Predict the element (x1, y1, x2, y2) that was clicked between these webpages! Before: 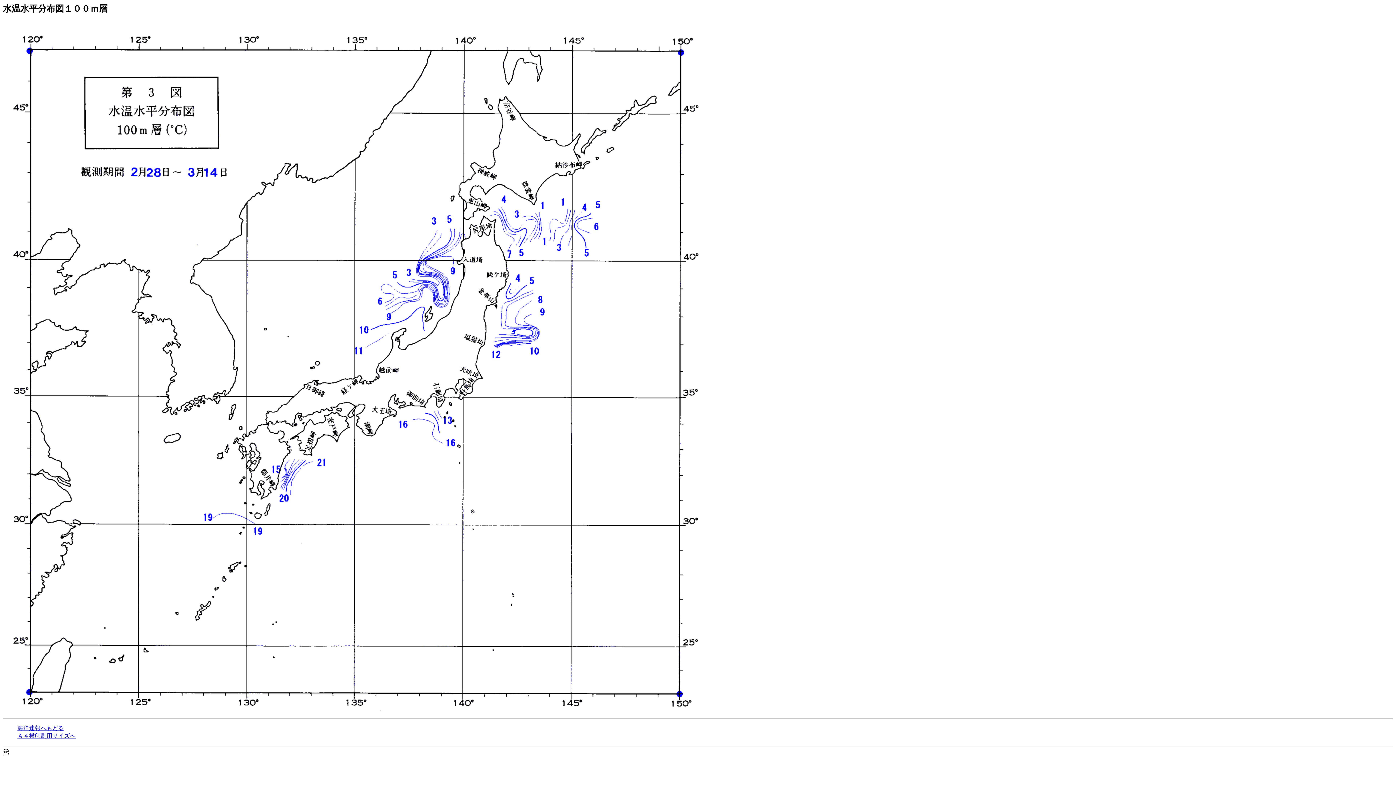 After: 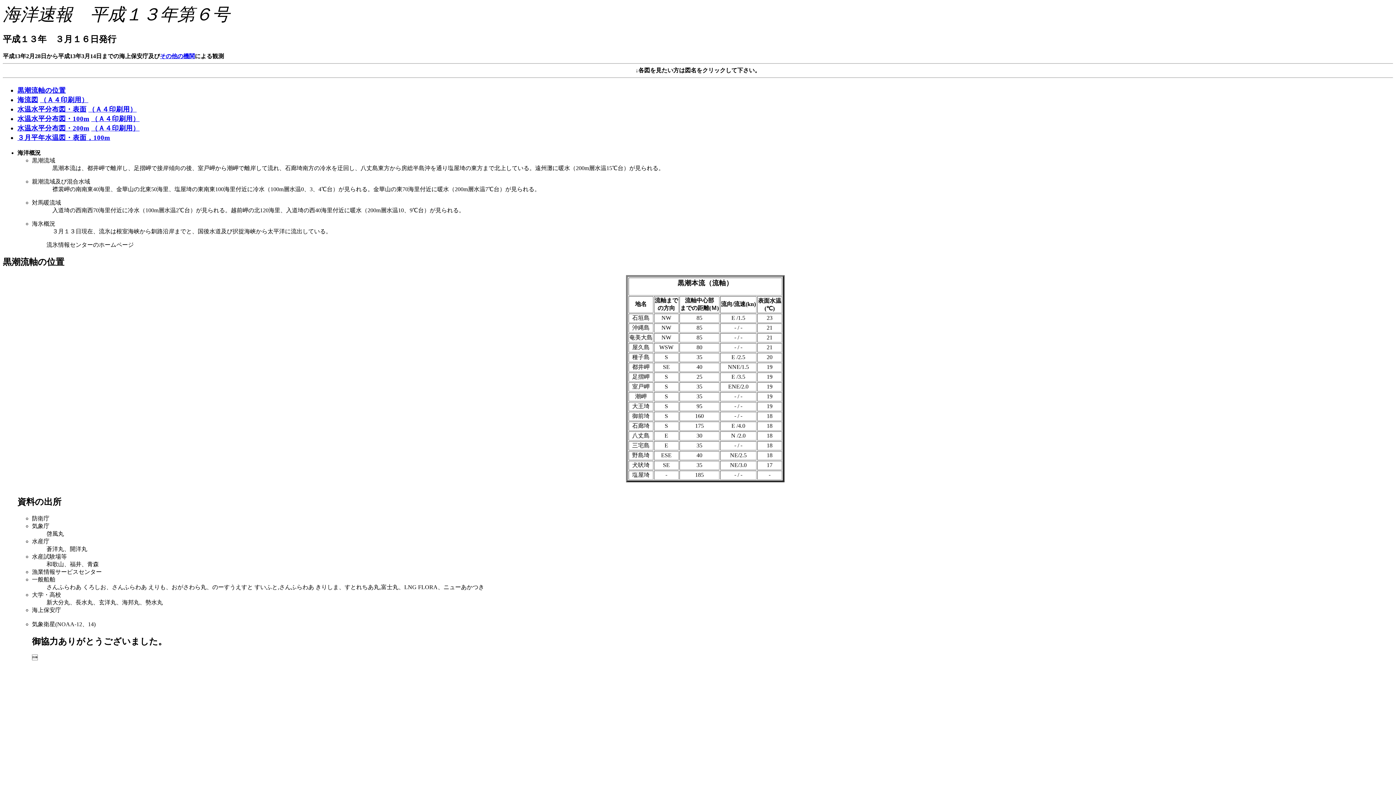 Action: label: 海洋速報へもどる bbox: (17, 725, 64, 731)